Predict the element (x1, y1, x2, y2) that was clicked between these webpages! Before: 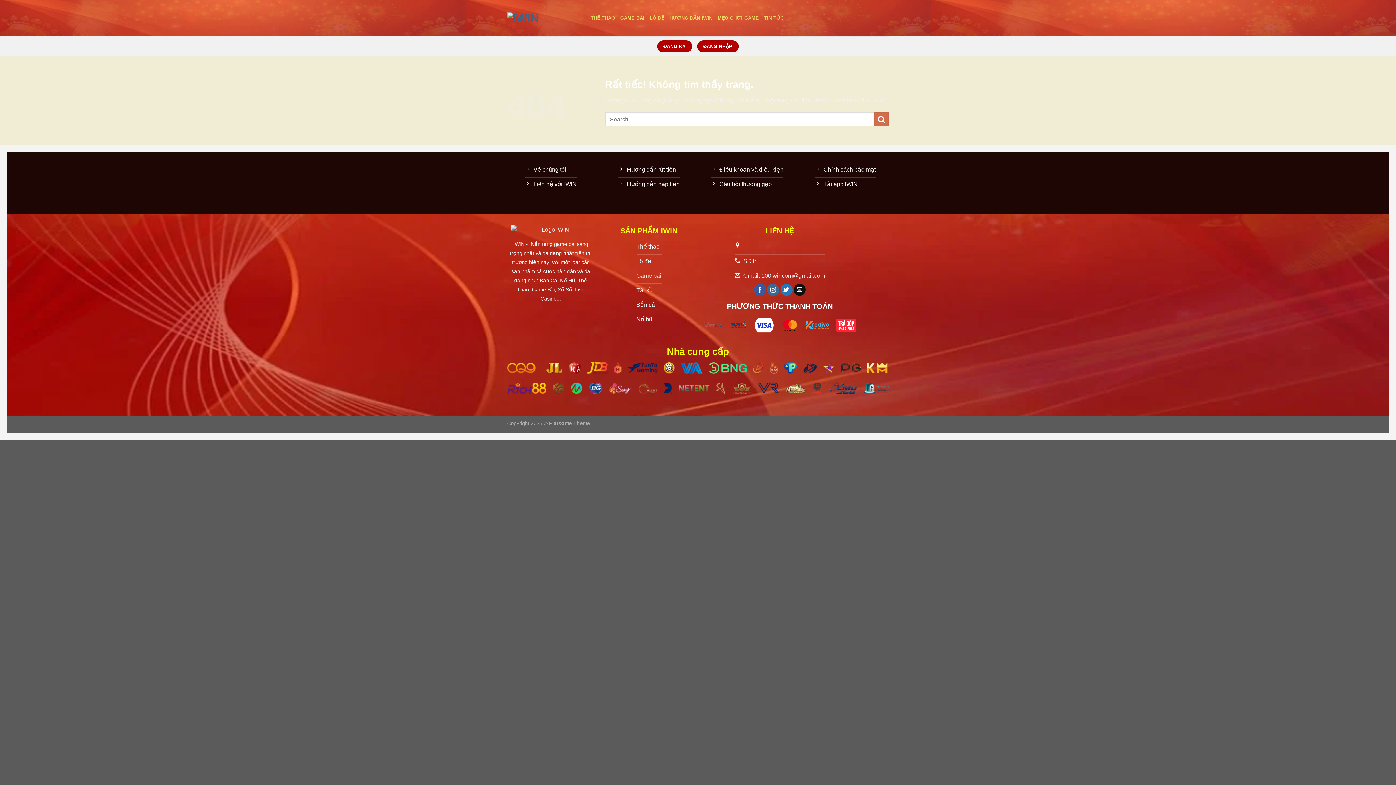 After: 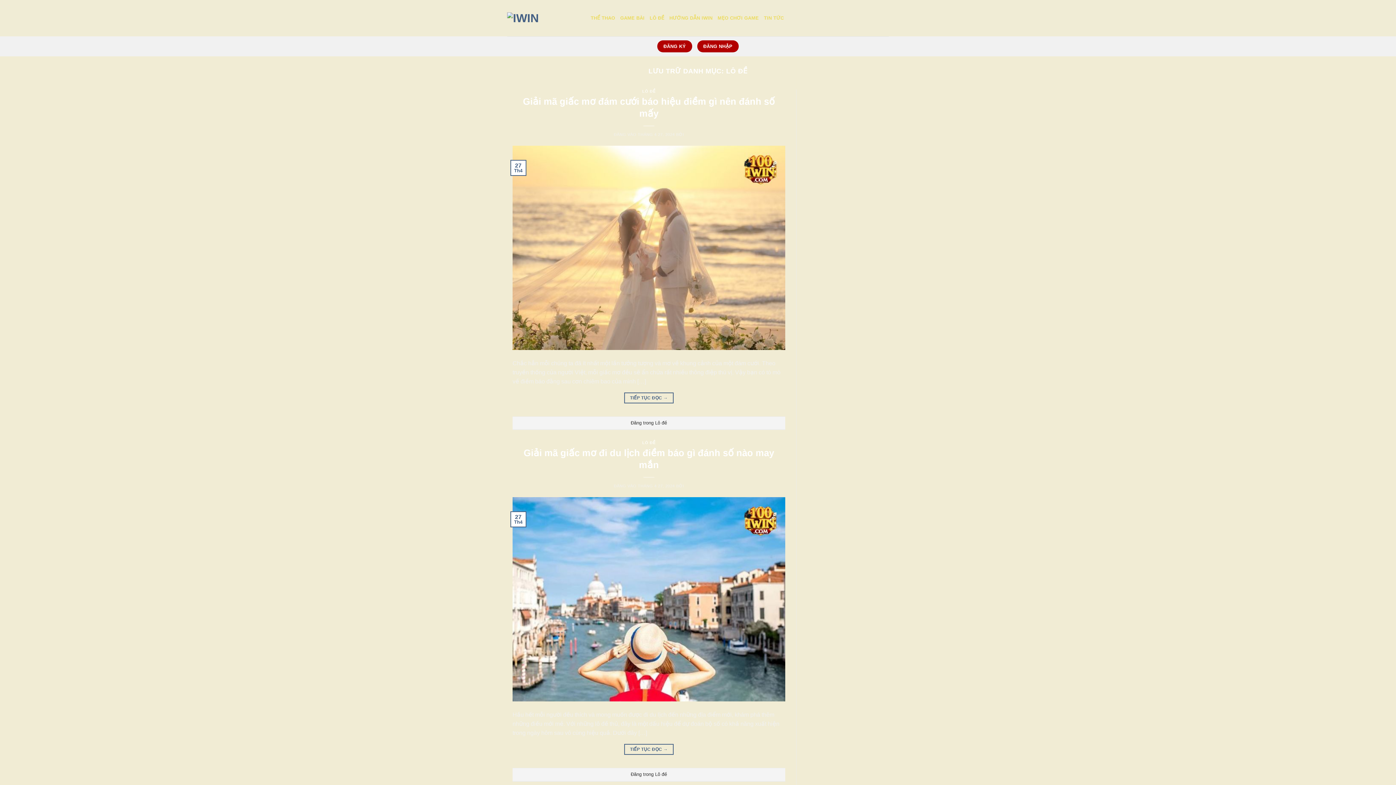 Action: bbox: (649, 11, 664, 24) label: LÔ ĐỀ